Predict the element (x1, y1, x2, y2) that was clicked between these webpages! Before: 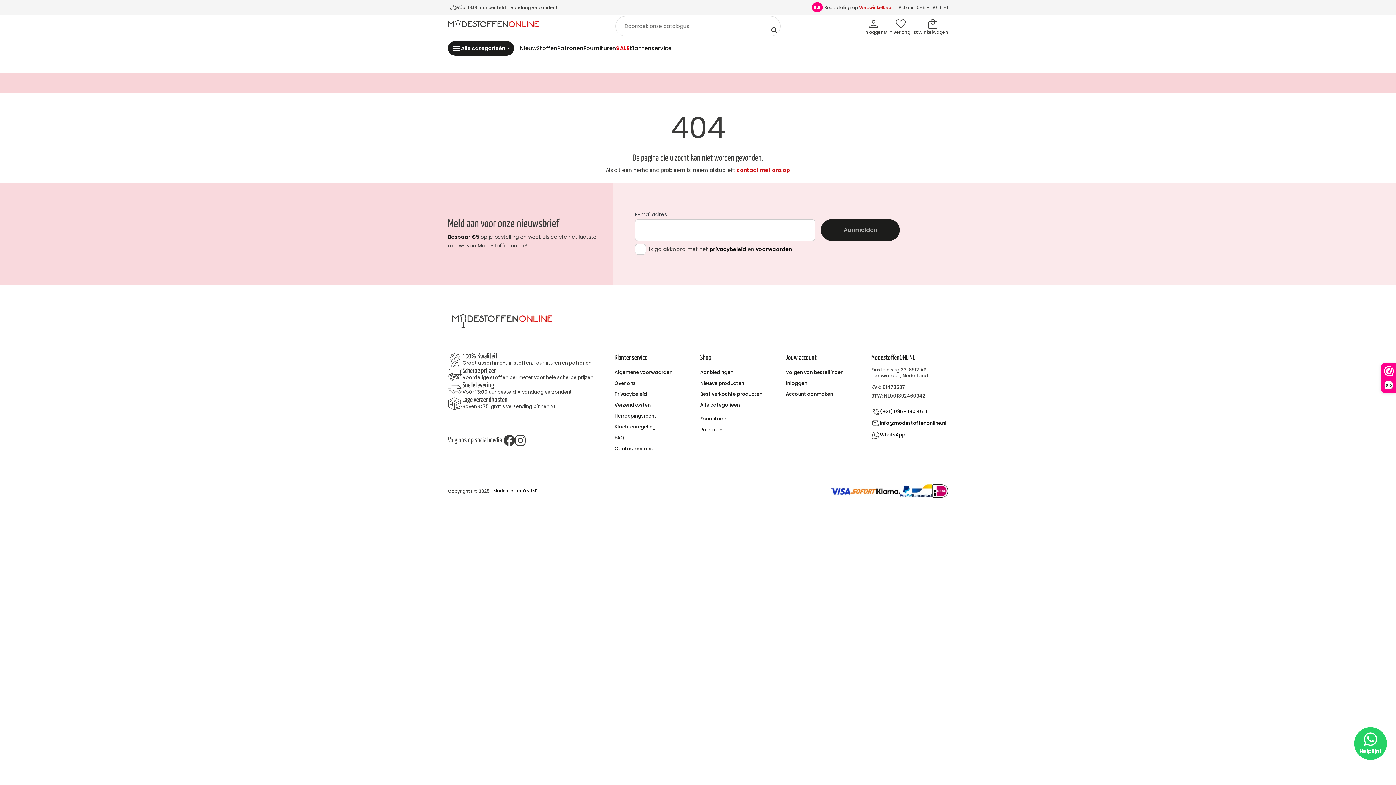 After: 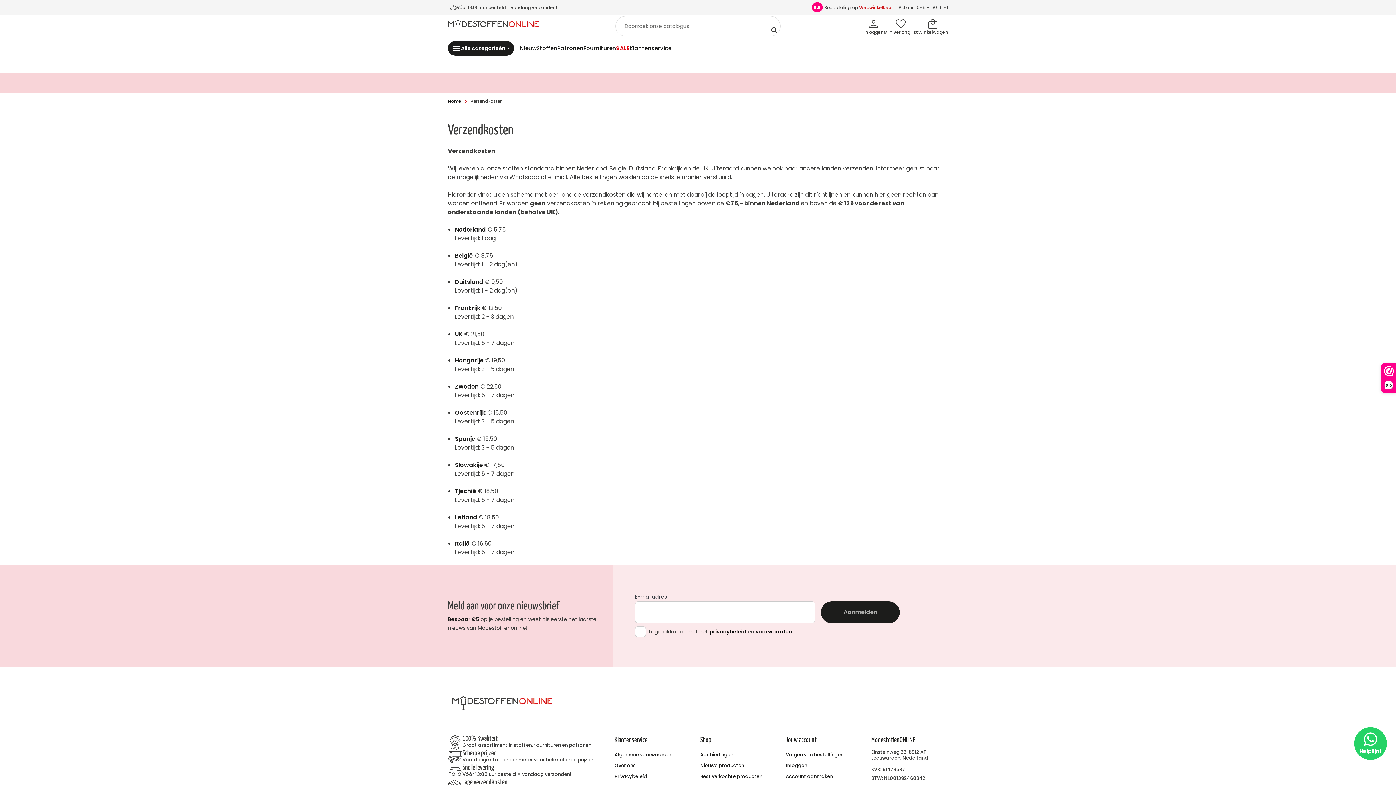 Action: bbox: (614, 400, 691, 410) label: Verzendkosten